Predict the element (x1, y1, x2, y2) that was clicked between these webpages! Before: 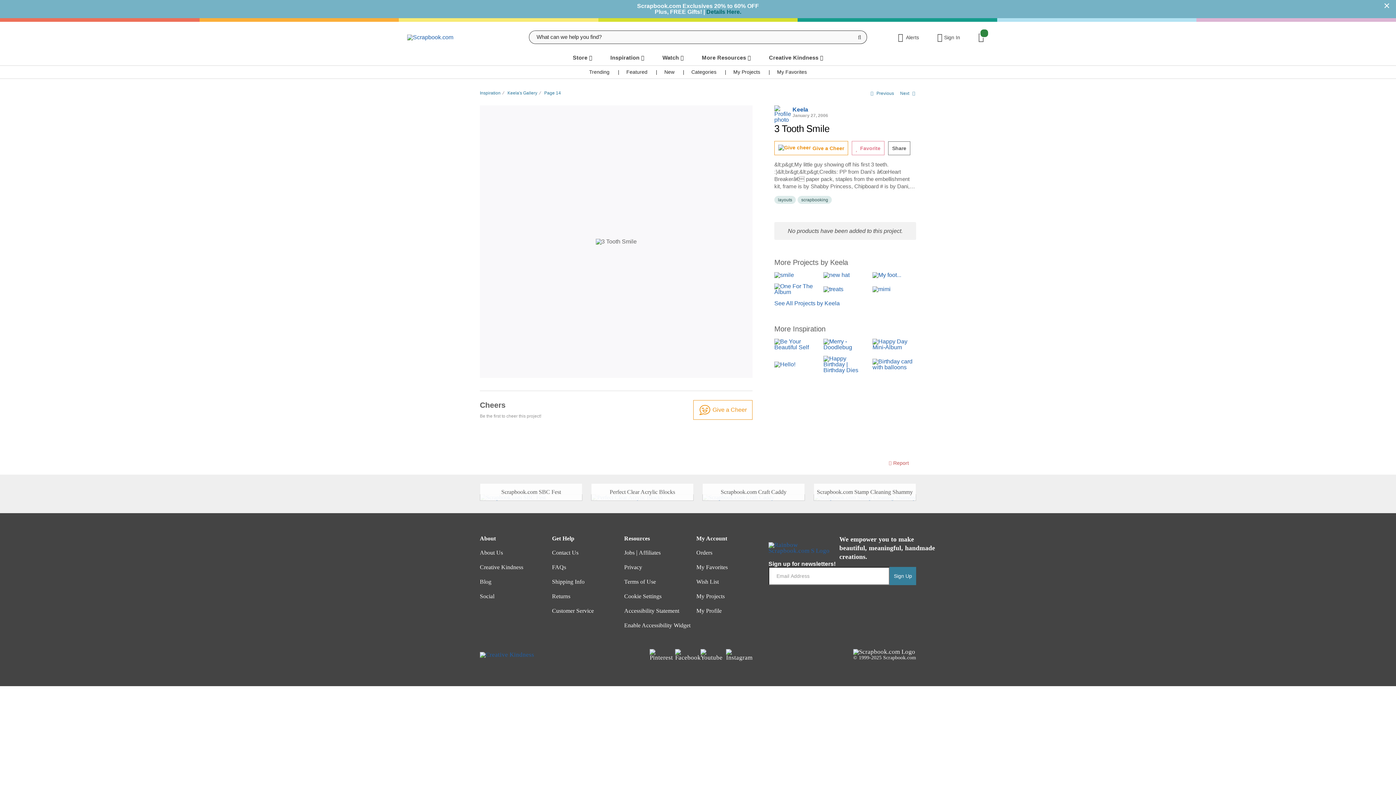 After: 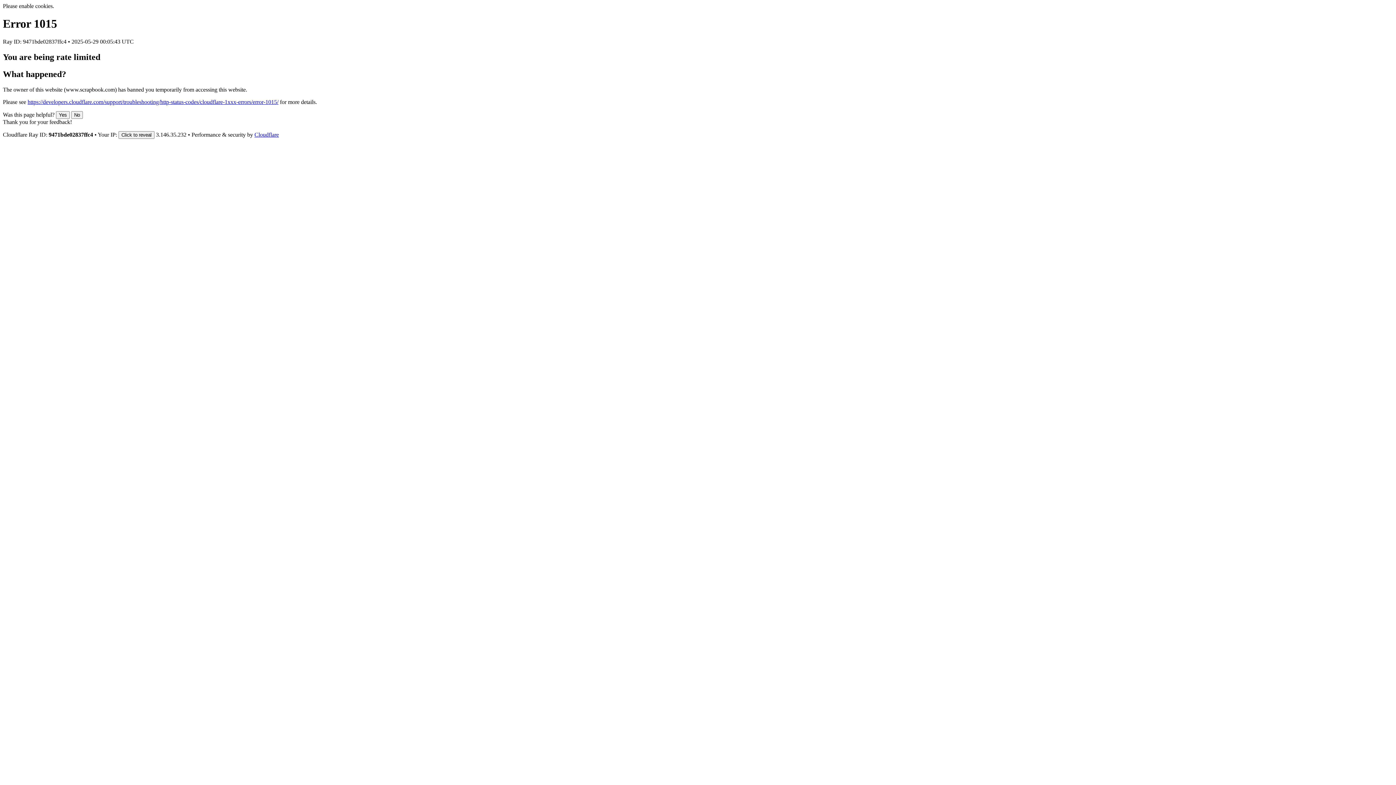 Action: bbox: (823, 283, 867, 295)